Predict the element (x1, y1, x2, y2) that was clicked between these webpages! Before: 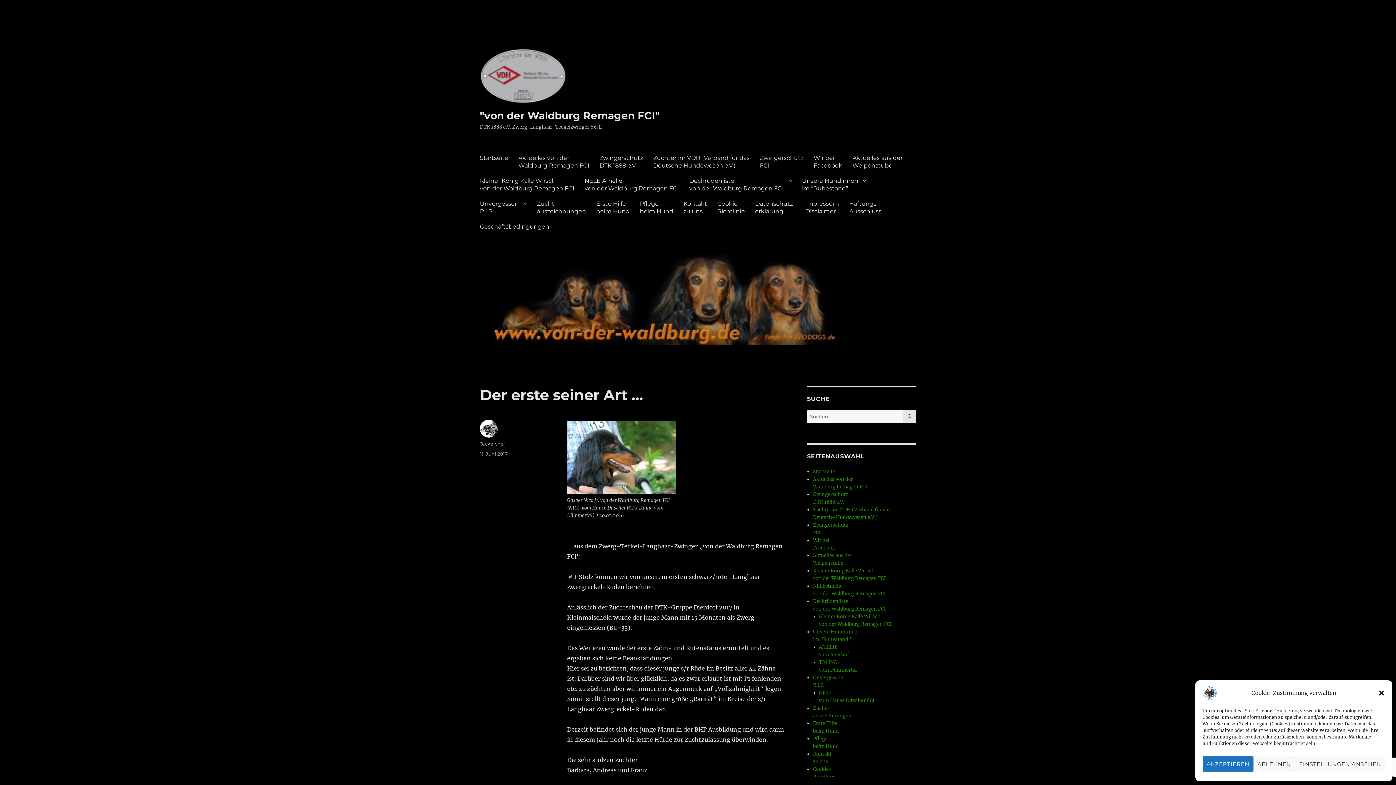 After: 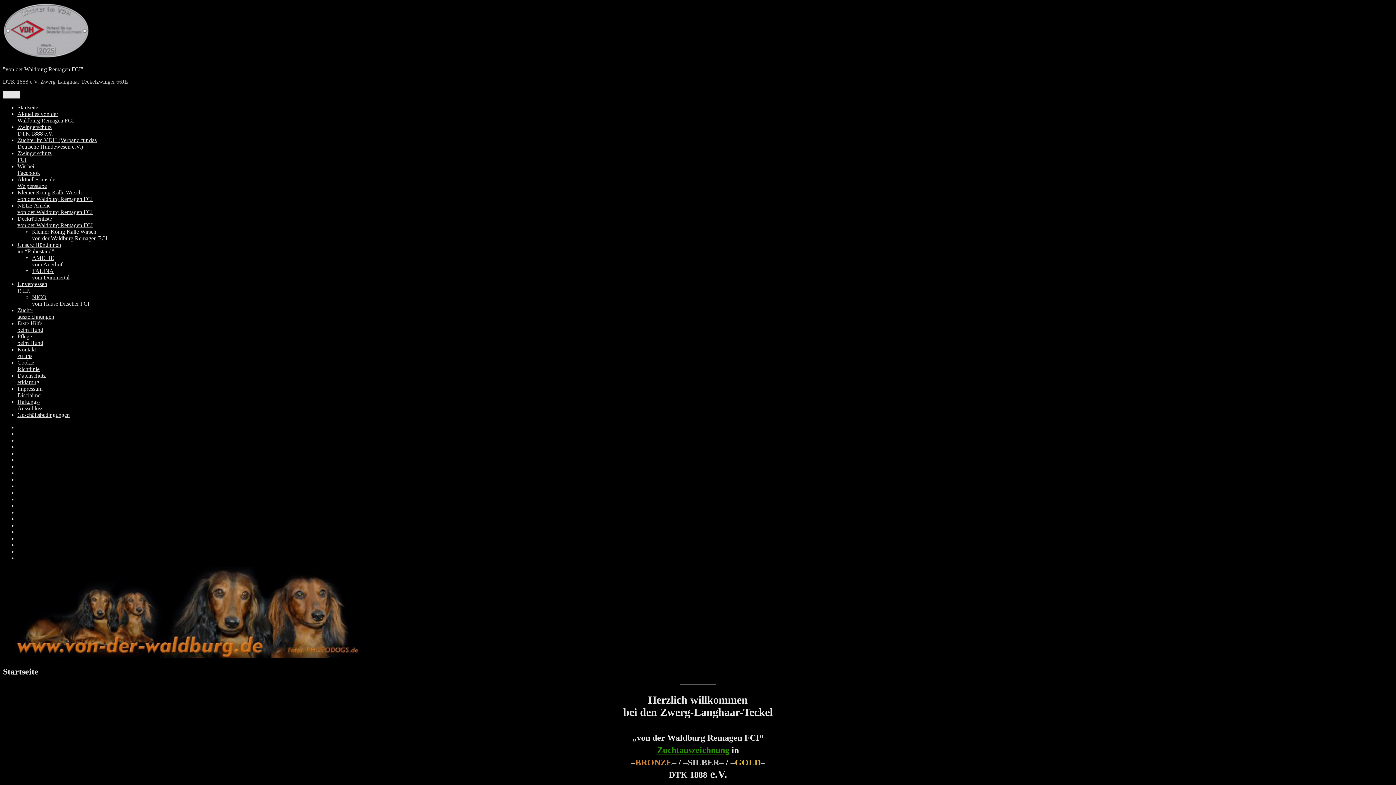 Action: bbox: (480, 109, 659, 121) label: "von der Waldburg Remagen FCI"